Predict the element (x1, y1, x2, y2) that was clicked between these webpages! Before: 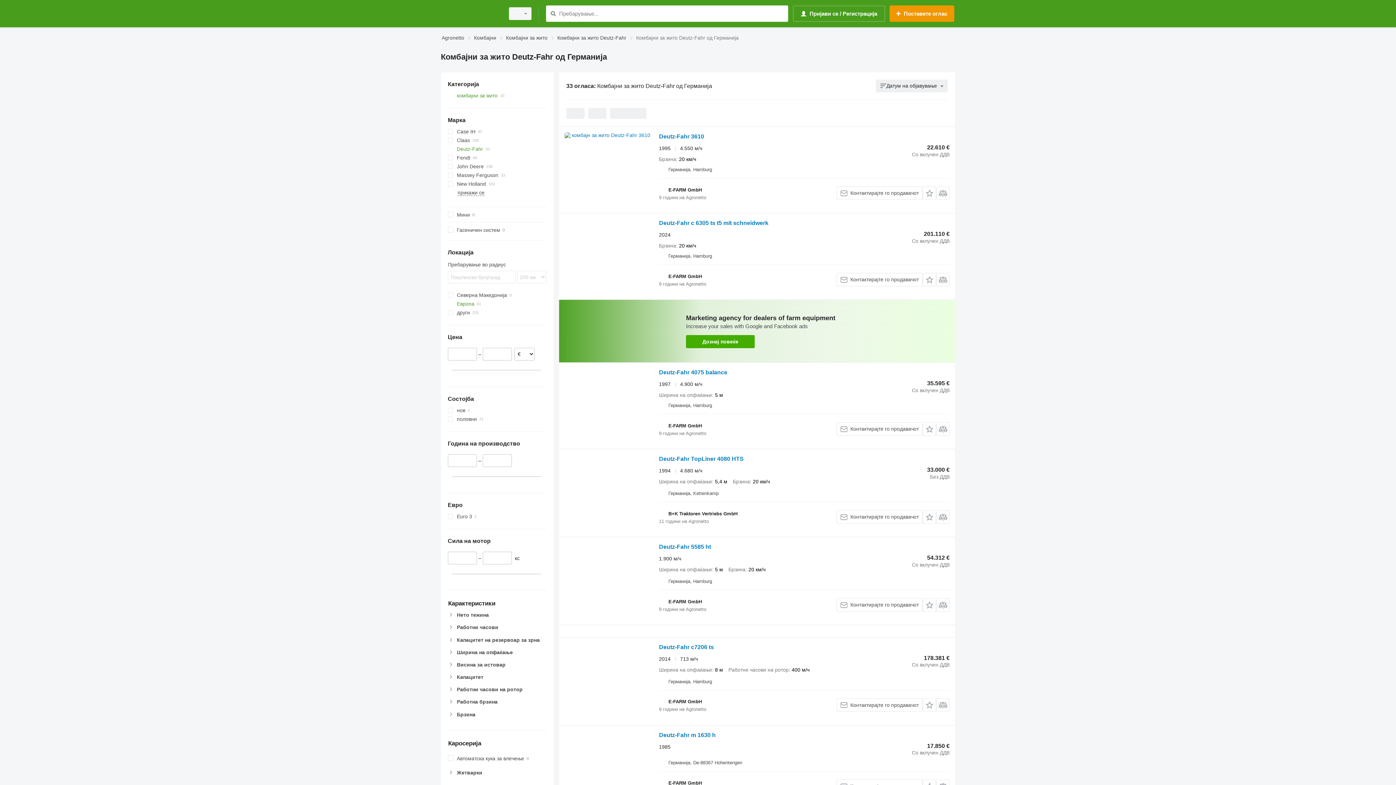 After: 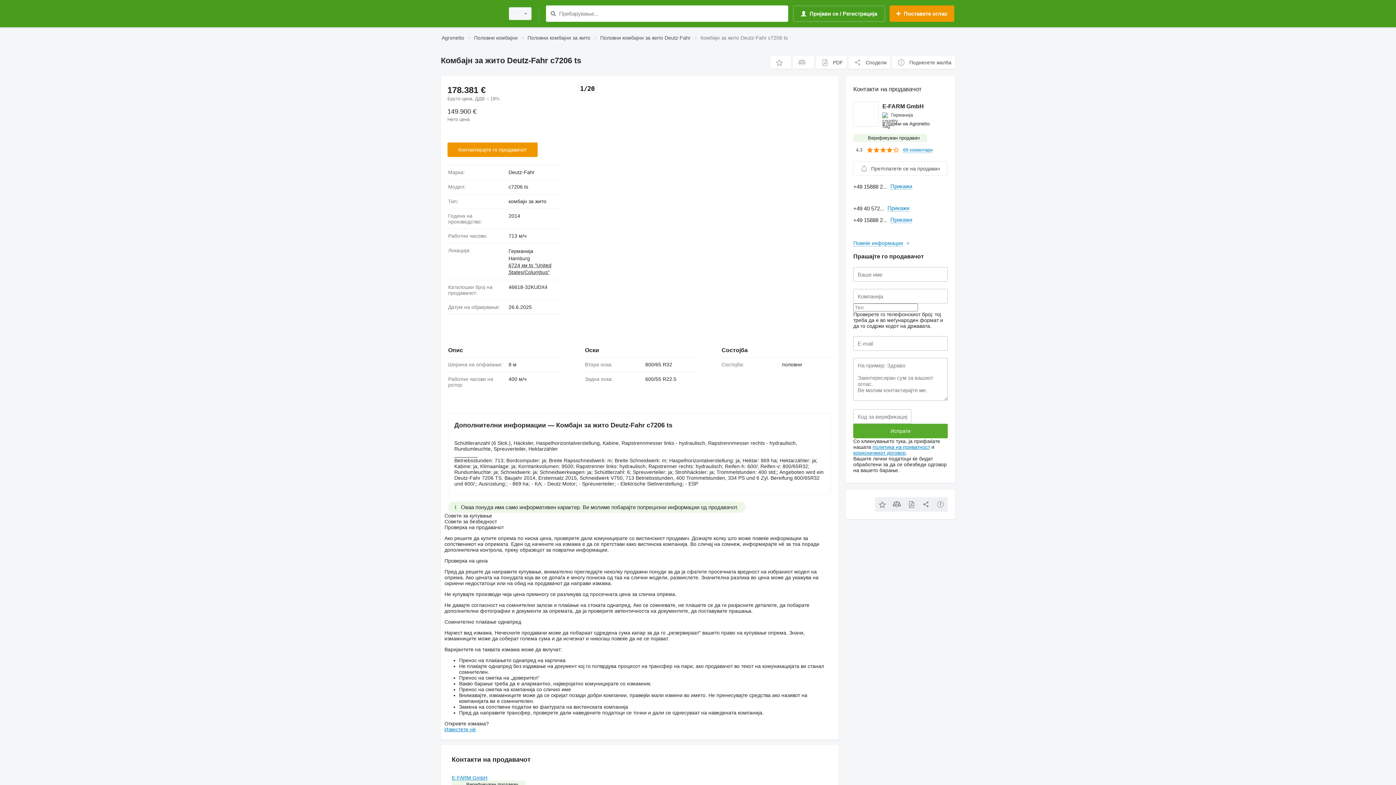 Action: label: Deutz-Fahr c7206 ts bbox: (659, 644, 714, 652)